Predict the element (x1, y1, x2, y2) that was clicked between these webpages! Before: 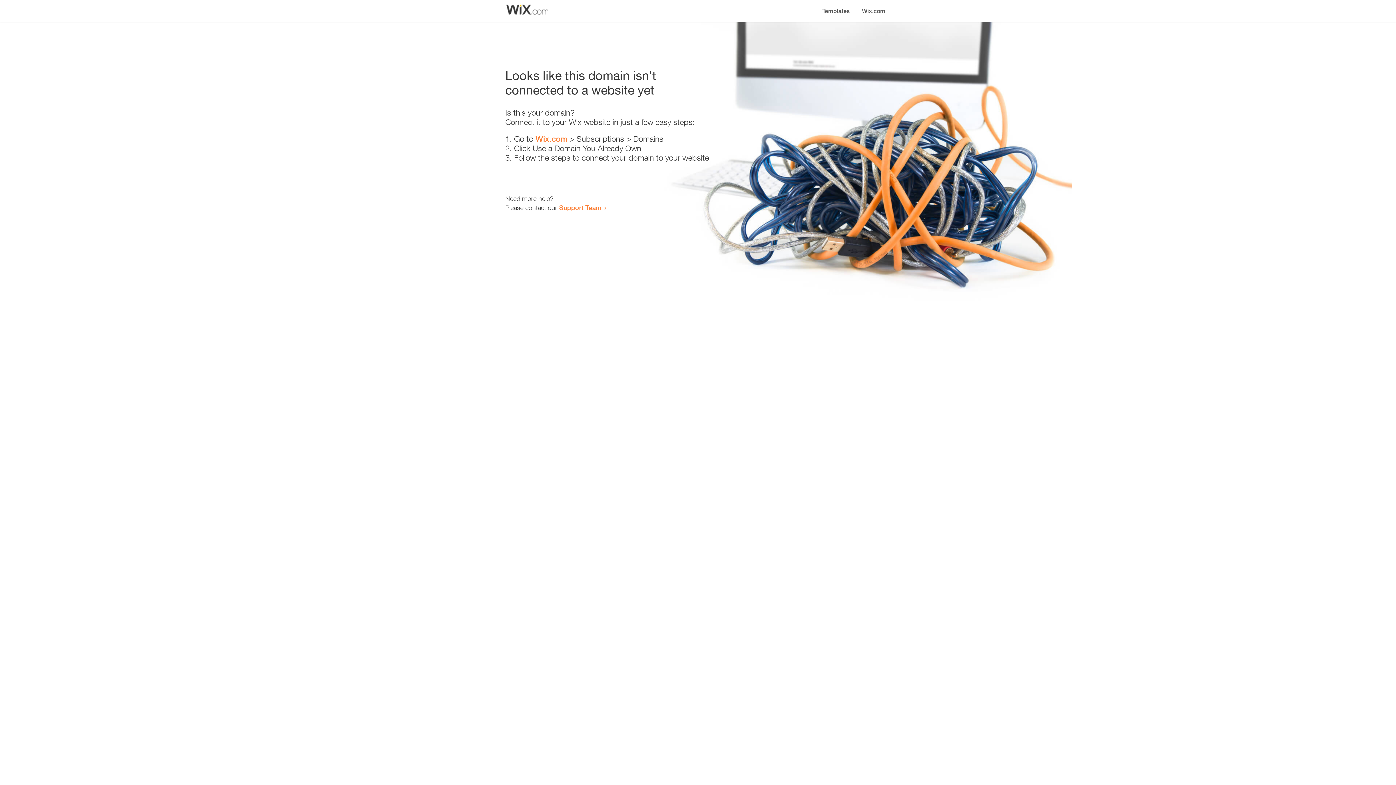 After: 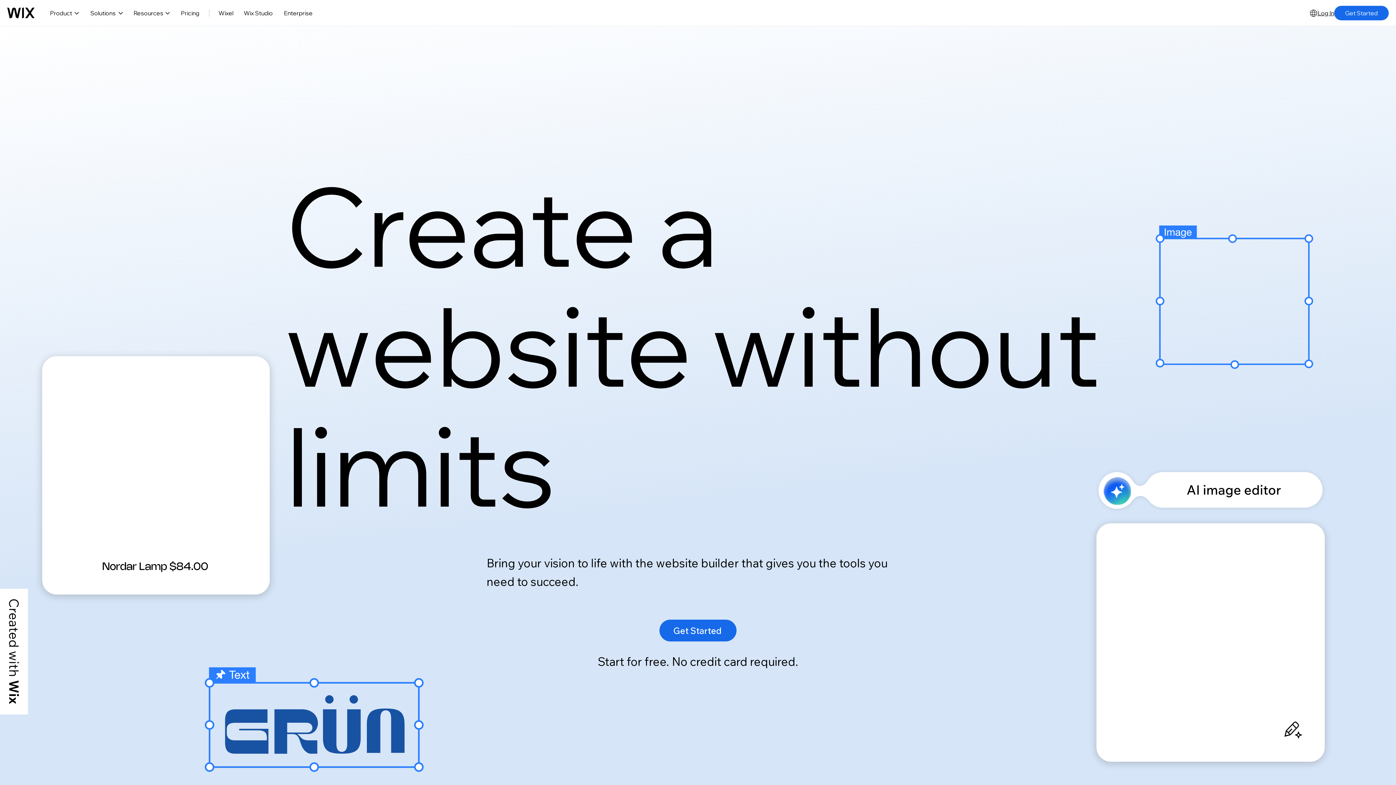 Action: bbox: (535, 134, 567, 143) label: Wix.com